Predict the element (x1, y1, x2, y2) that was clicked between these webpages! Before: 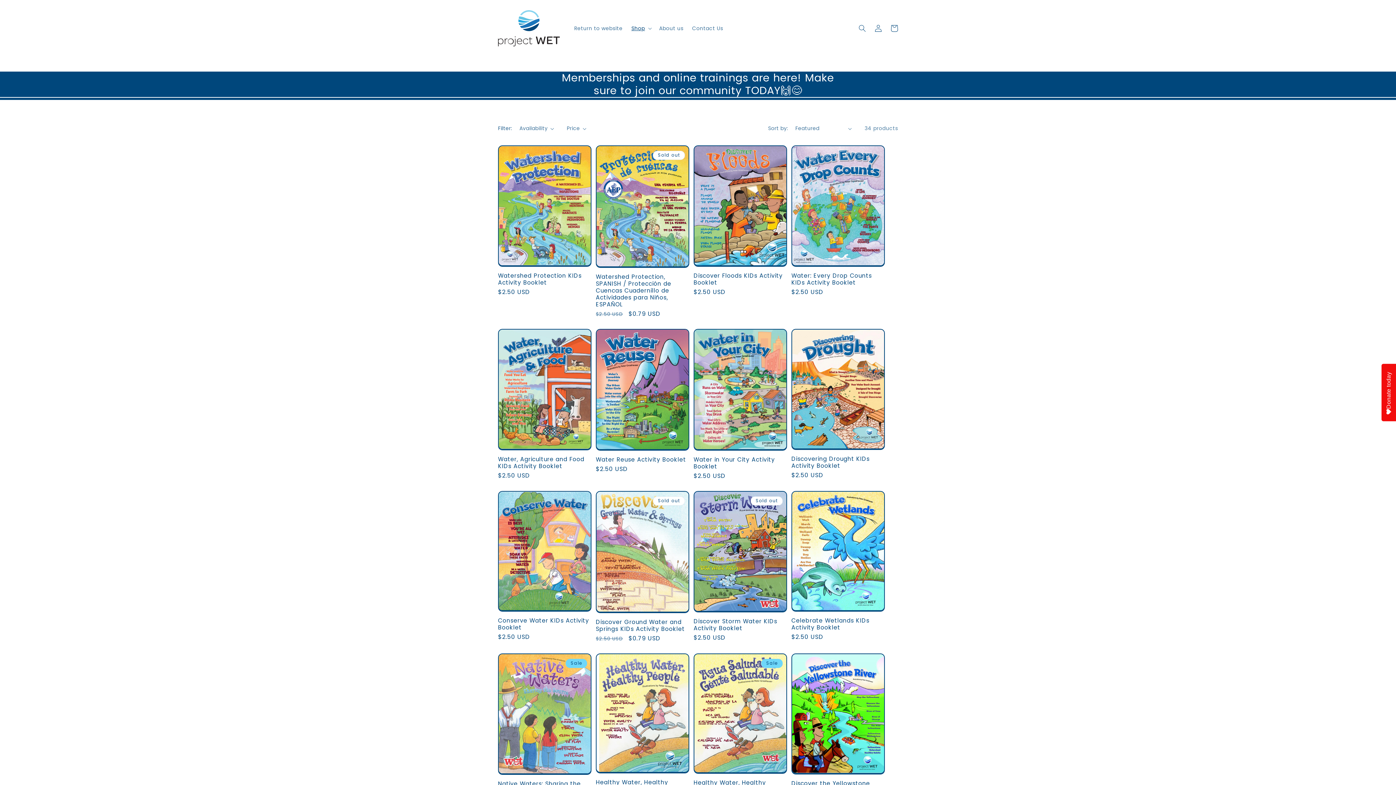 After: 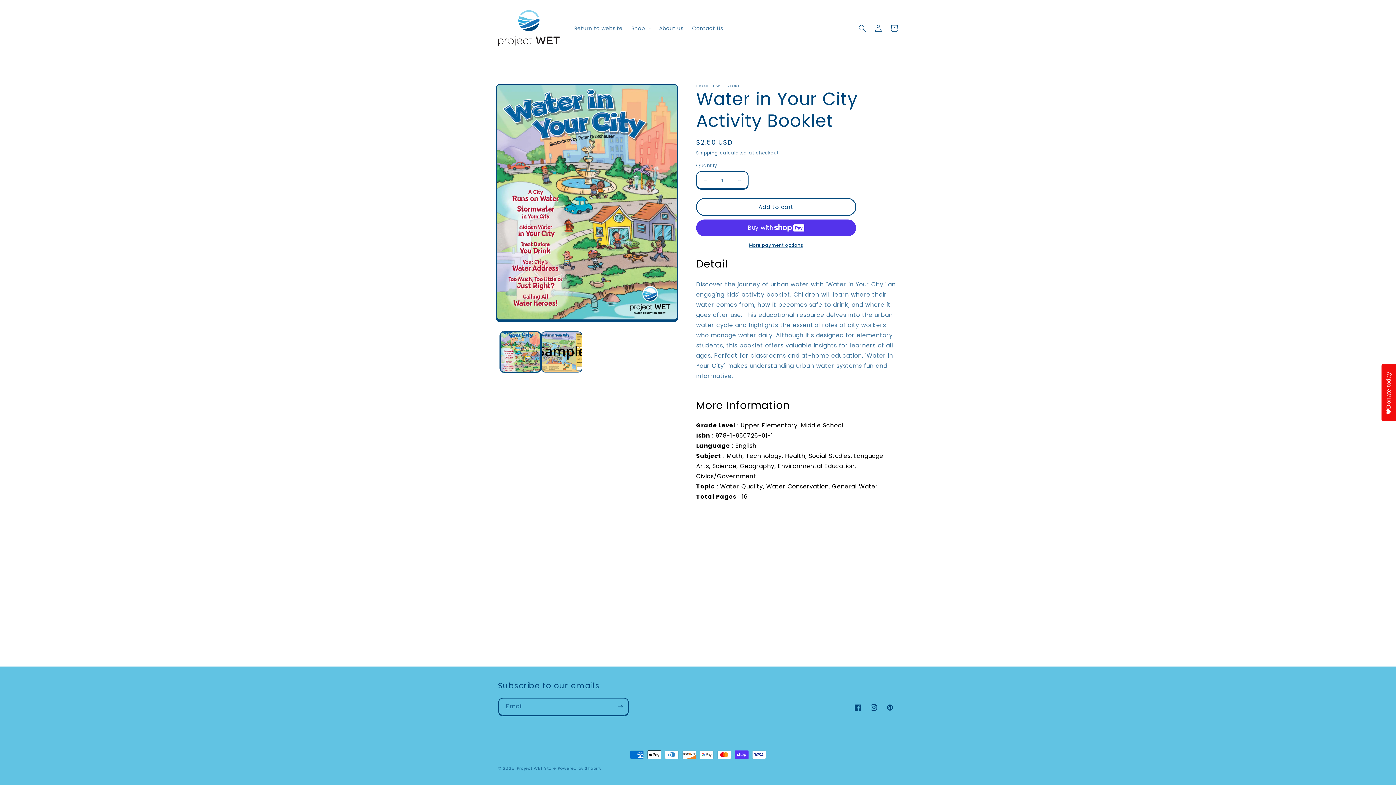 Action: label: Water in Your City Activity Booklet bbox: (693, 456, 787, 470)